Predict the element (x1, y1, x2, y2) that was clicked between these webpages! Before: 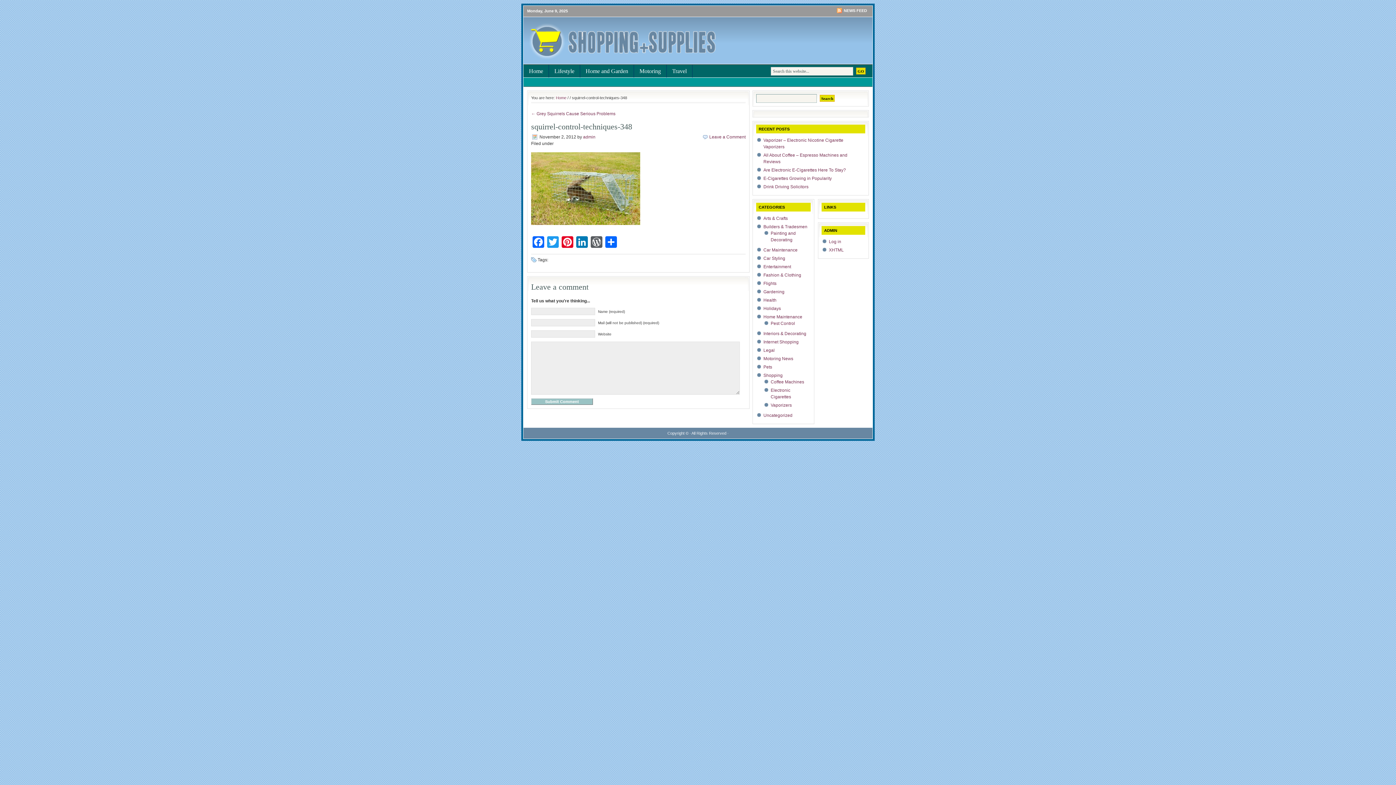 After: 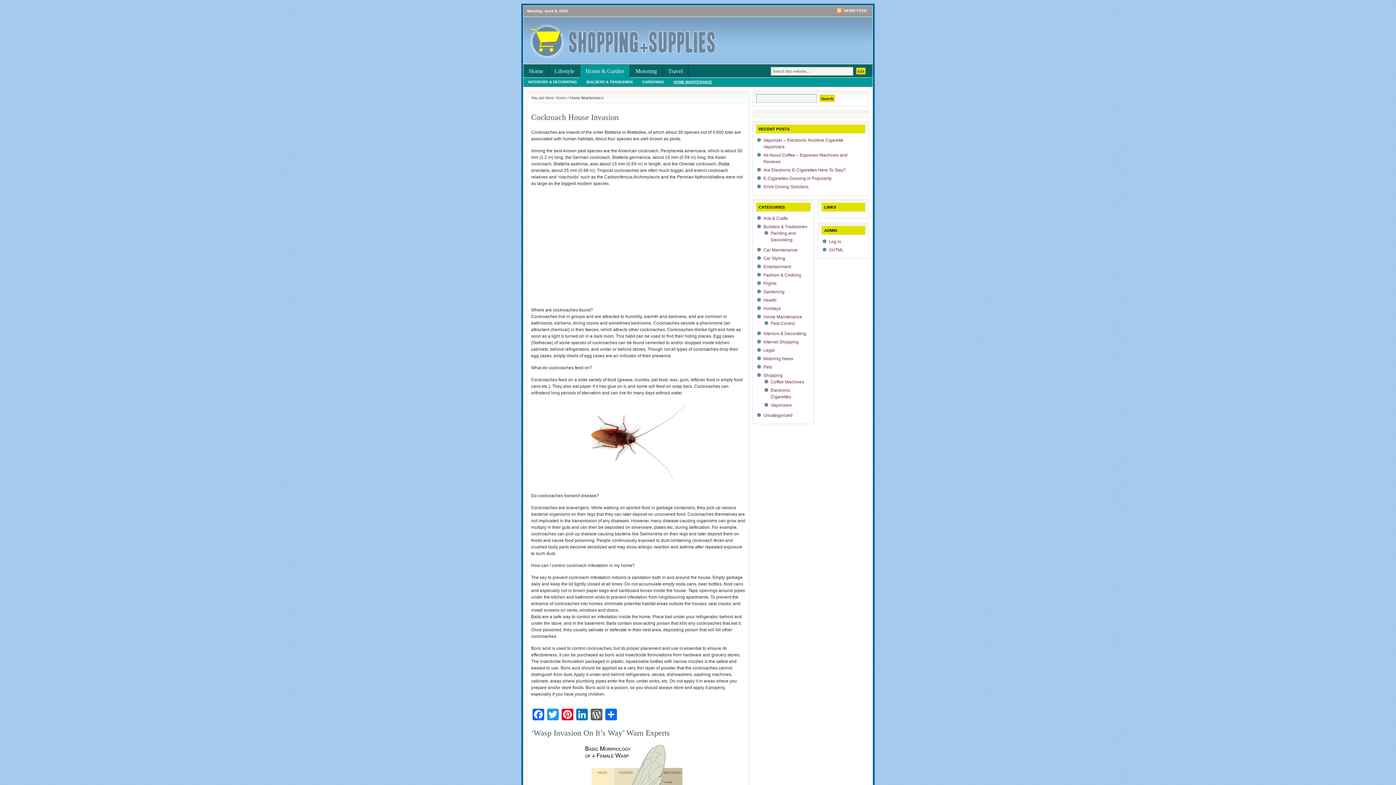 Action: bbox: (763, 314, 802, 319) label: Home Maintenance